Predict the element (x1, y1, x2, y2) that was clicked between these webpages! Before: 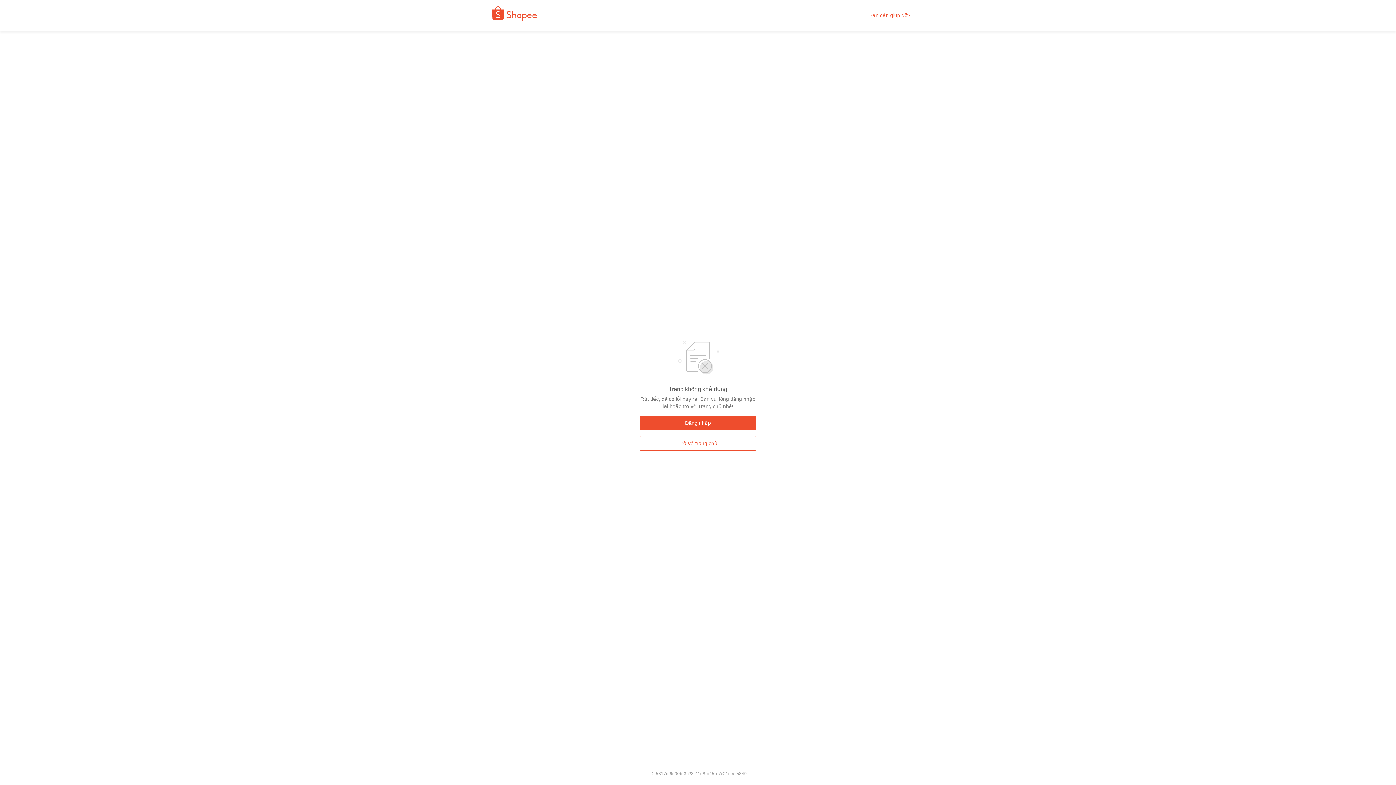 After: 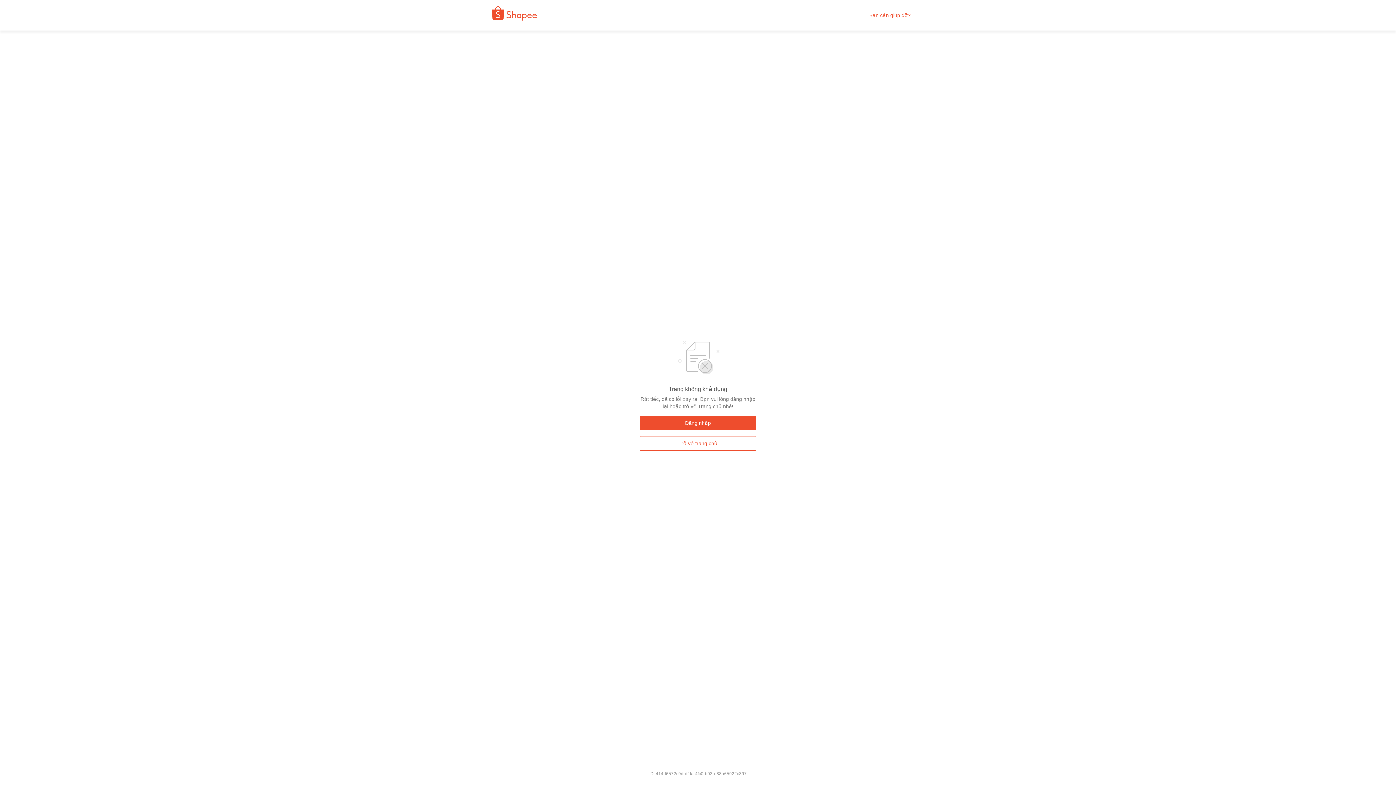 Action: bbox: (480, 9, 542, 21)